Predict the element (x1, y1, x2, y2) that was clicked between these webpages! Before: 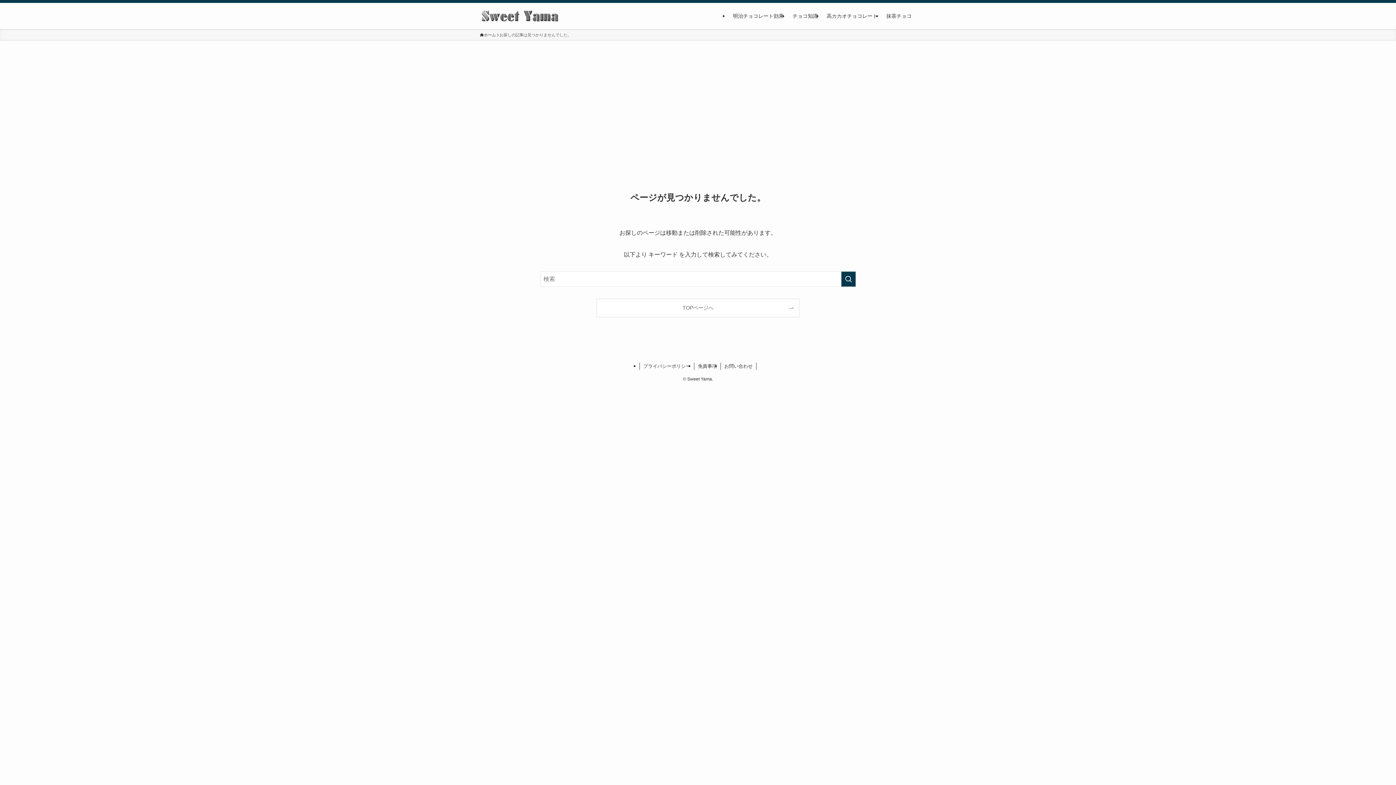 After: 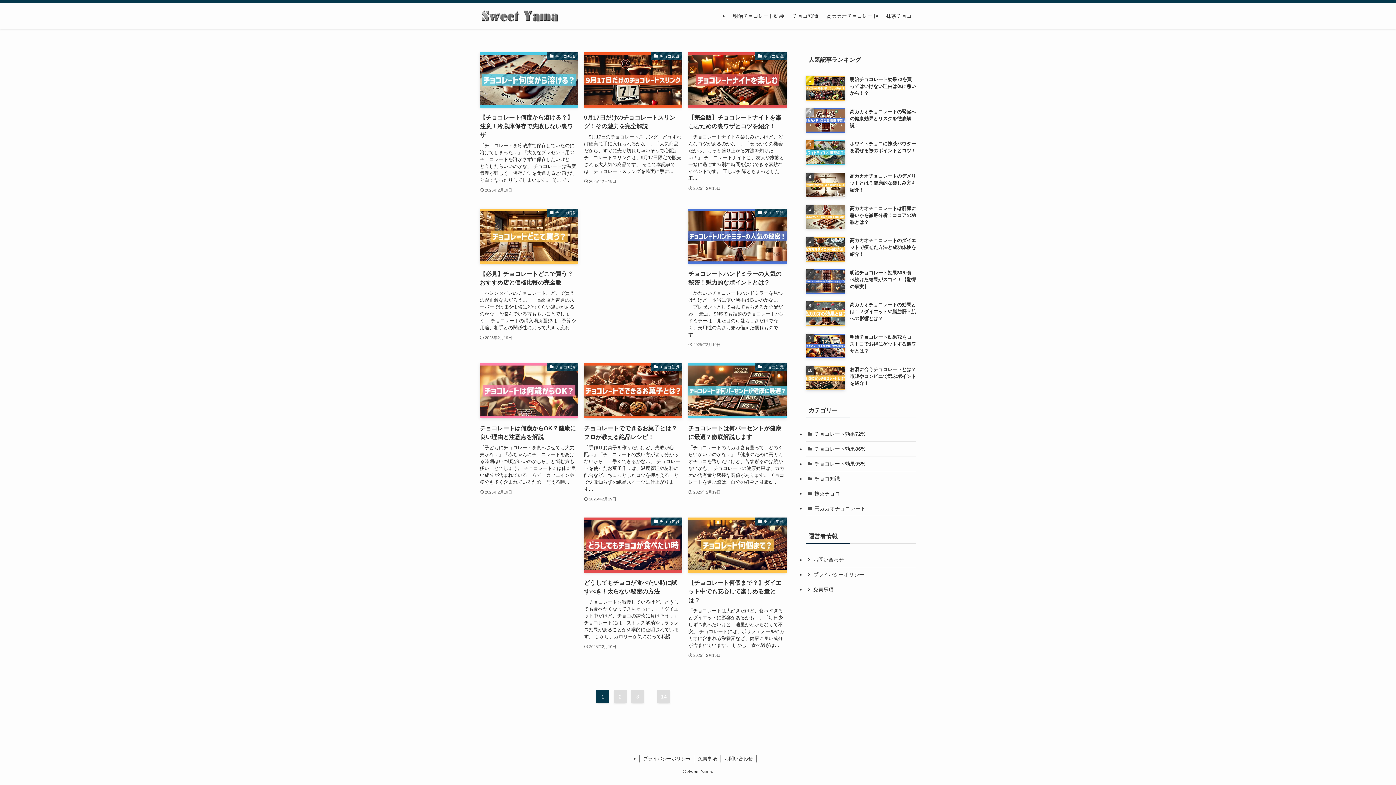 Action: label: TOPページへ bbox: (597, 299, 799, 317)